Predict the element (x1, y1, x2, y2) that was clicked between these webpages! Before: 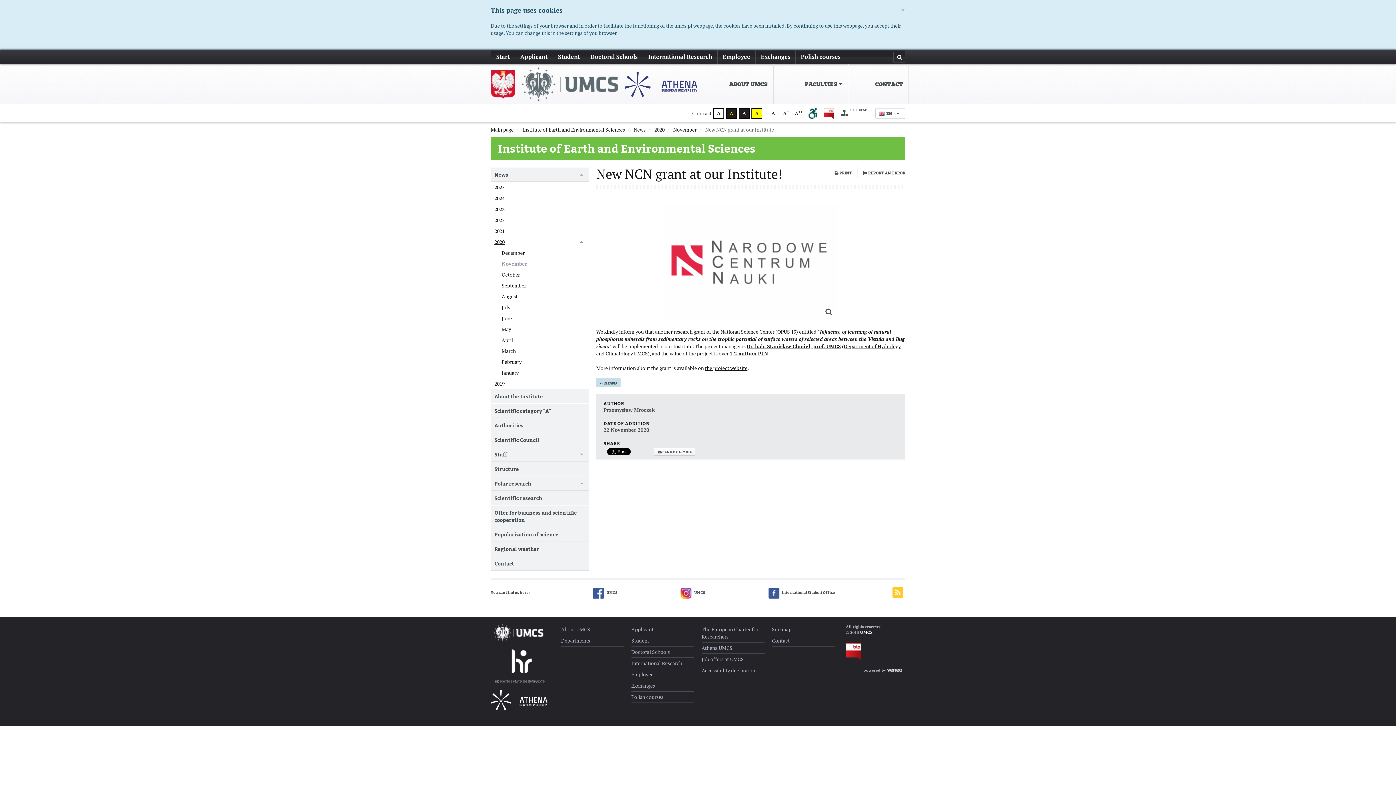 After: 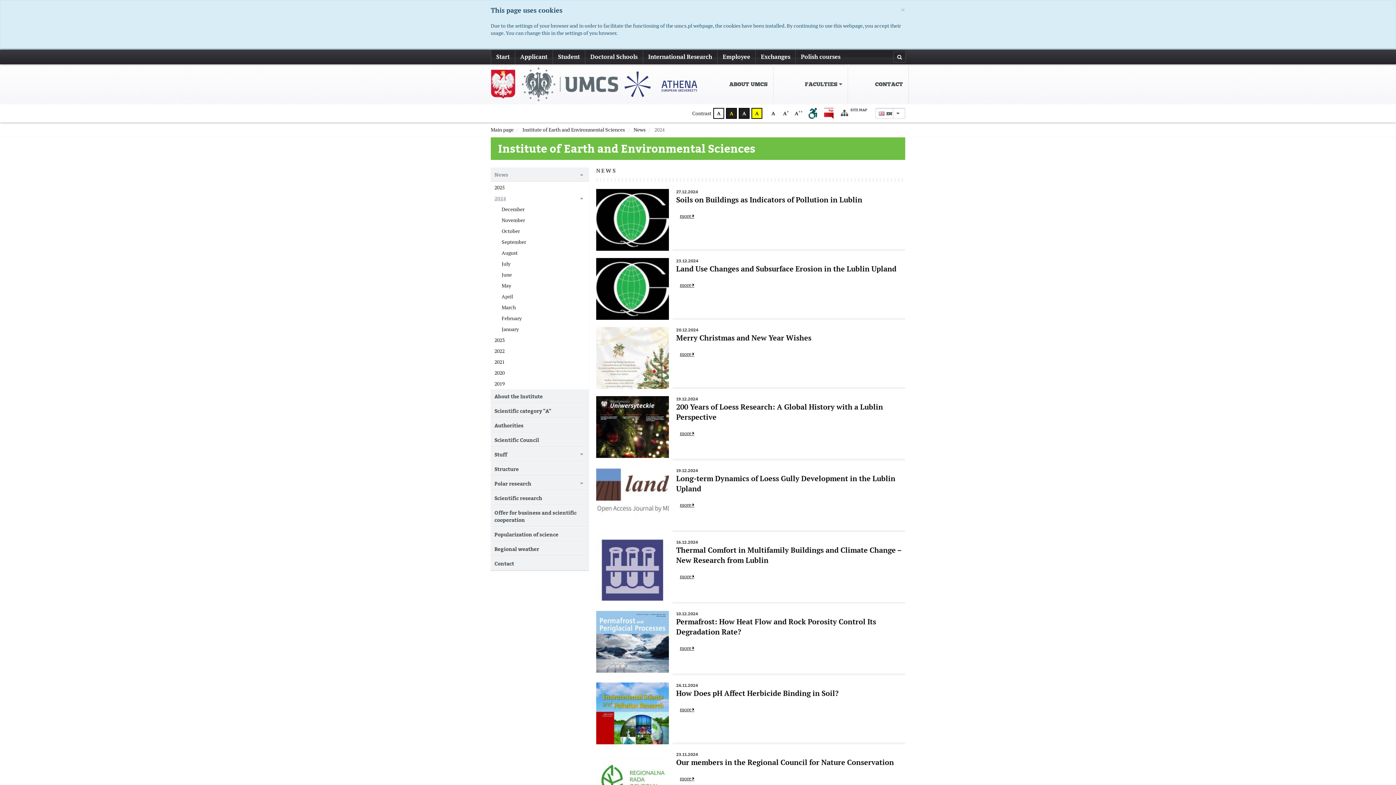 Action: bbox: (490, 192, 589, 203) label: 2024